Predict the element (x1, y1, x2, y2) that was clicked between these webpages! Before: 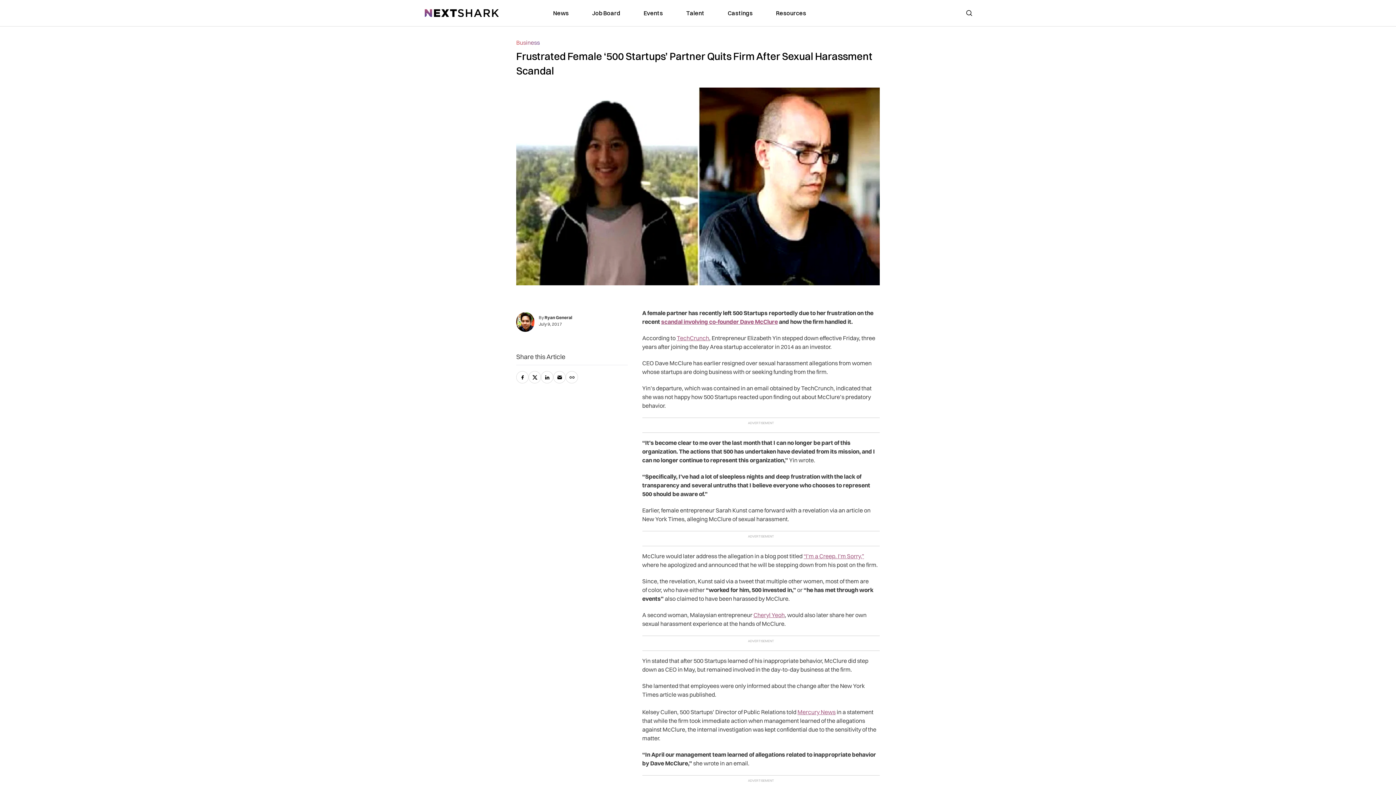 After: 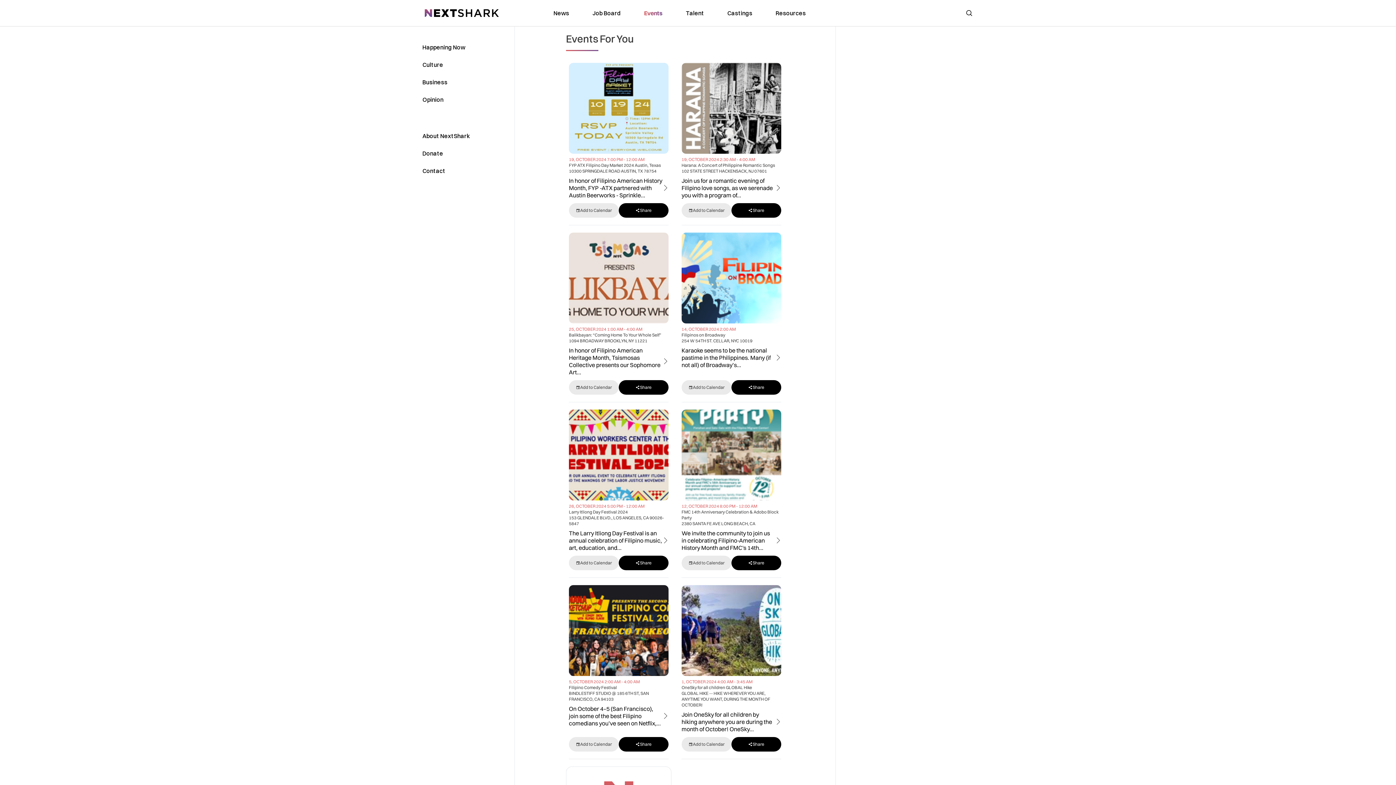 Action: bbox: (643, 8, 663, 17) label: link to Events